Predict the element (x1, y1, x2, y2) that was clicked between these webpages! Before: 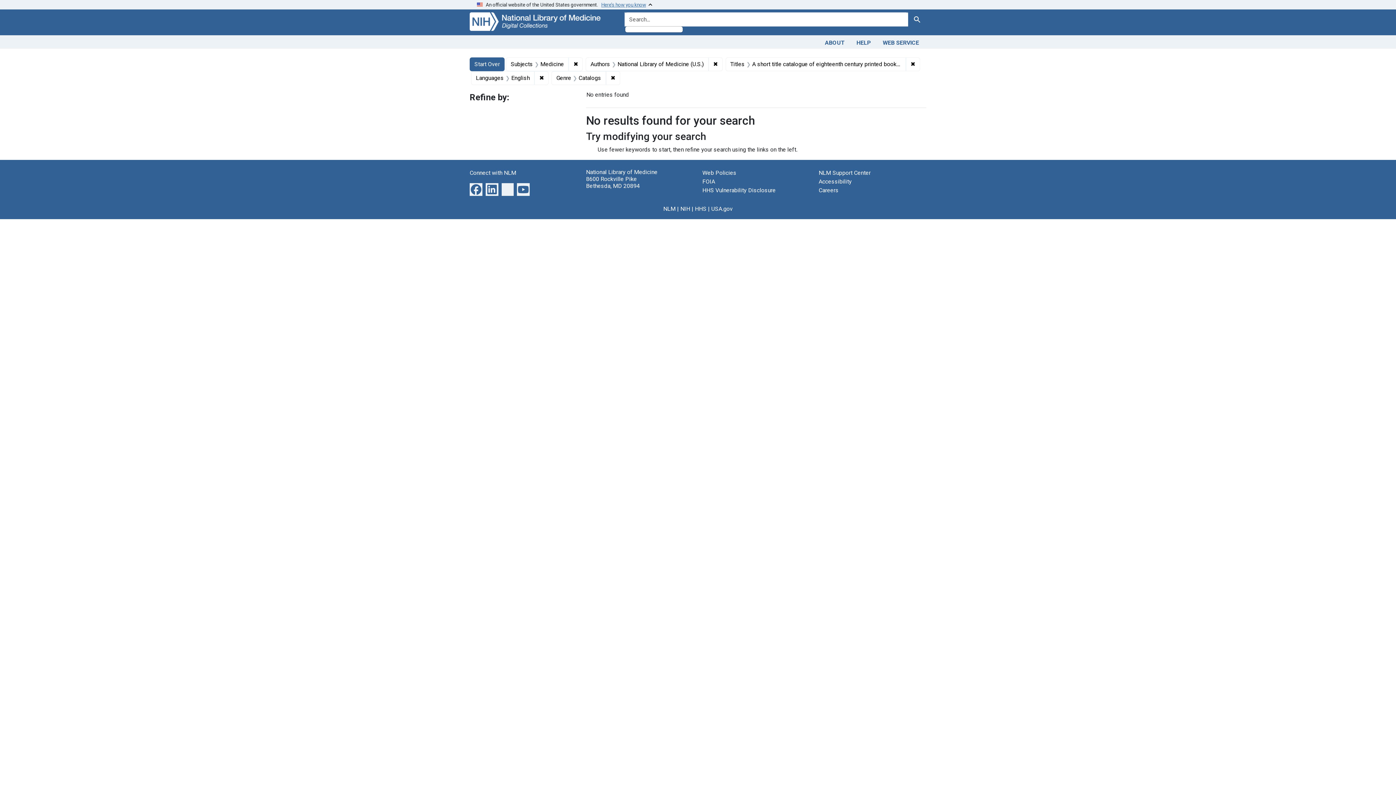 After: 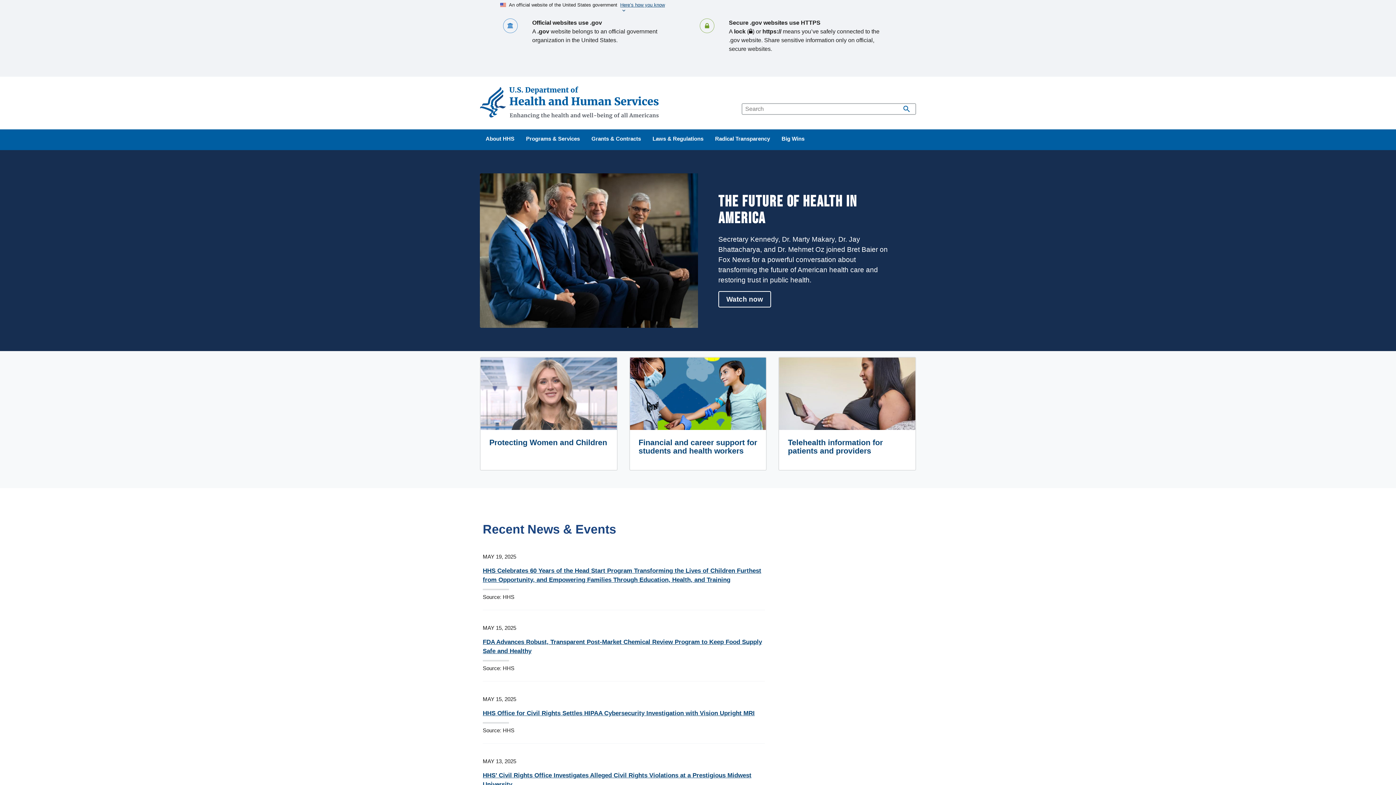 Action: bbox: (695, 205, 706, 212) label: HHS